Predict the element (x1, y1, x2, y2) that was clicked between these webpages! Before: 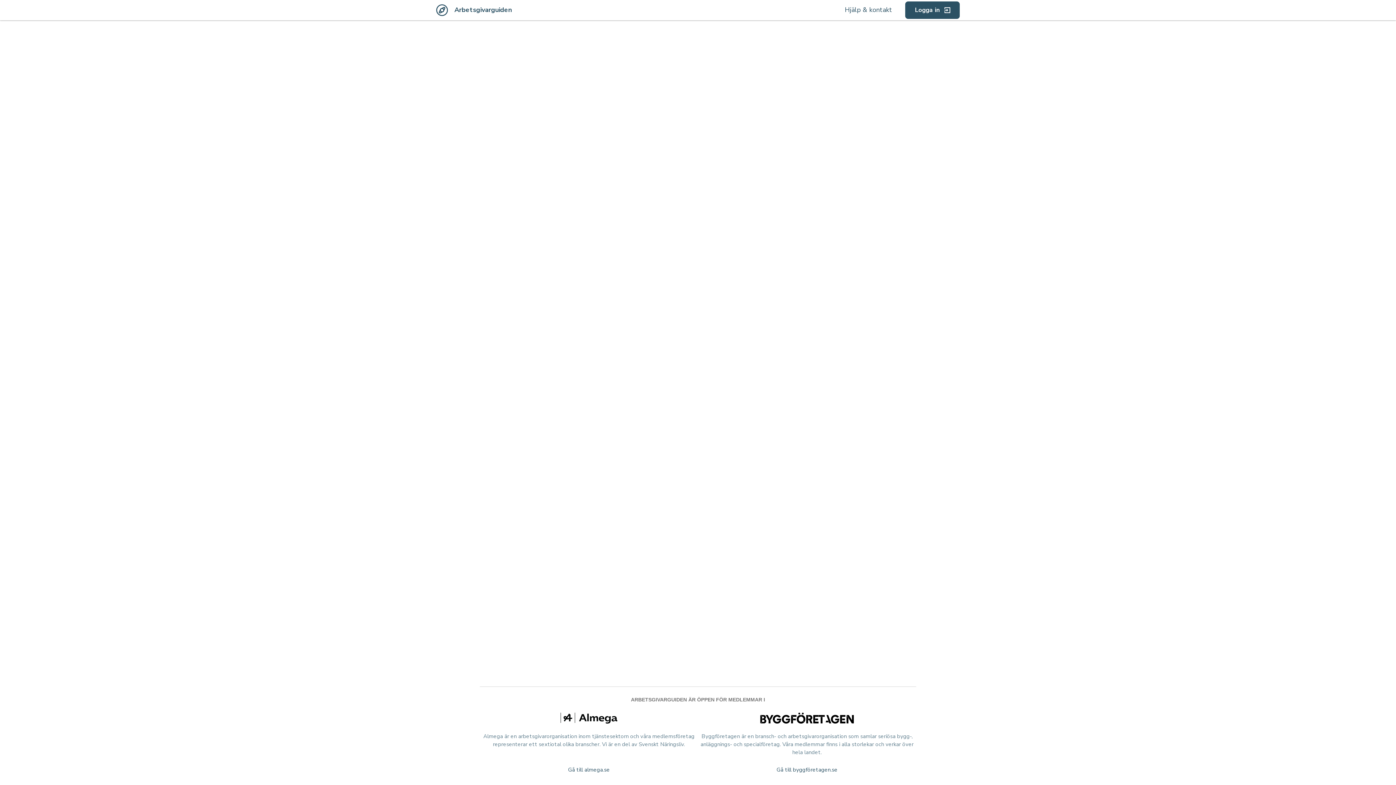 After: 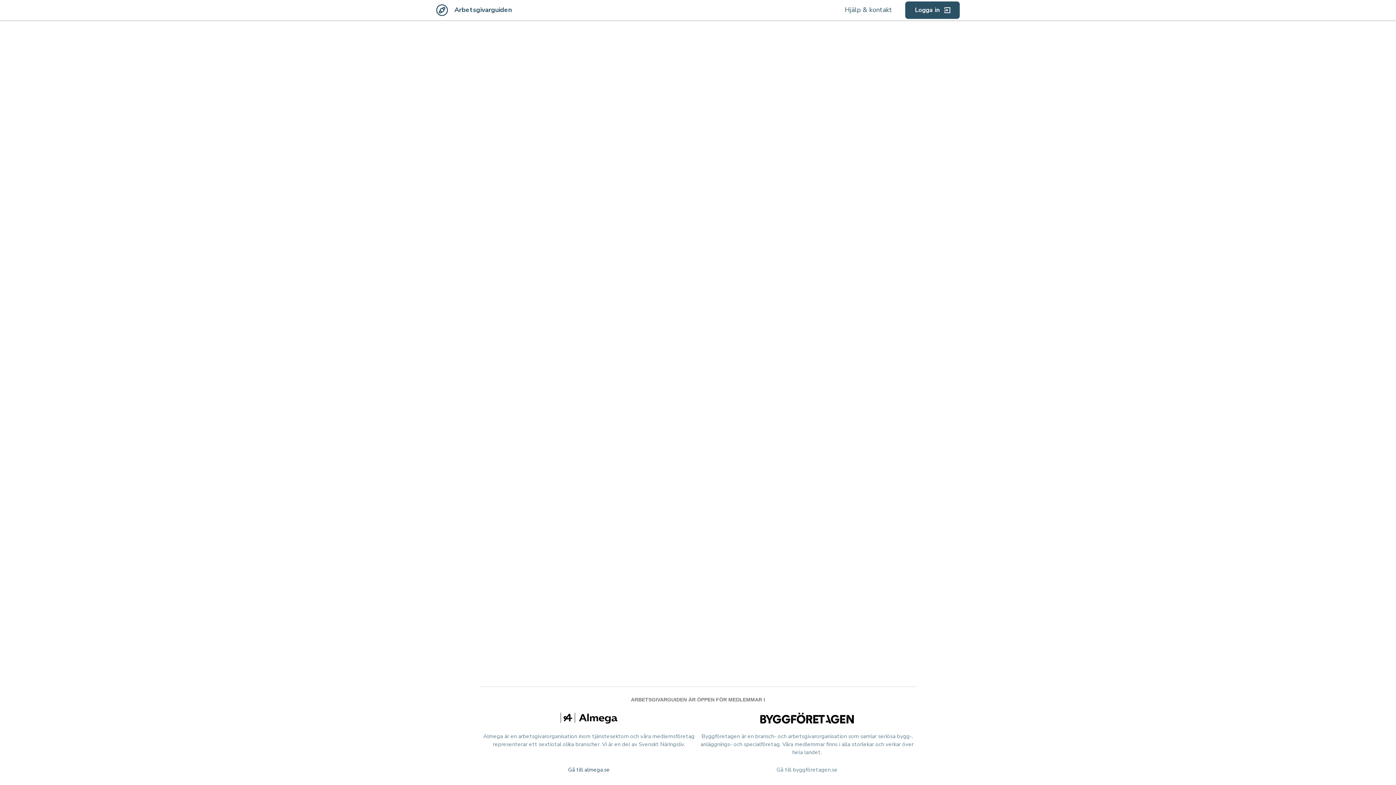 Action: label: Gå till byggföretagen.se bbox: (698, 764, 916, 775)